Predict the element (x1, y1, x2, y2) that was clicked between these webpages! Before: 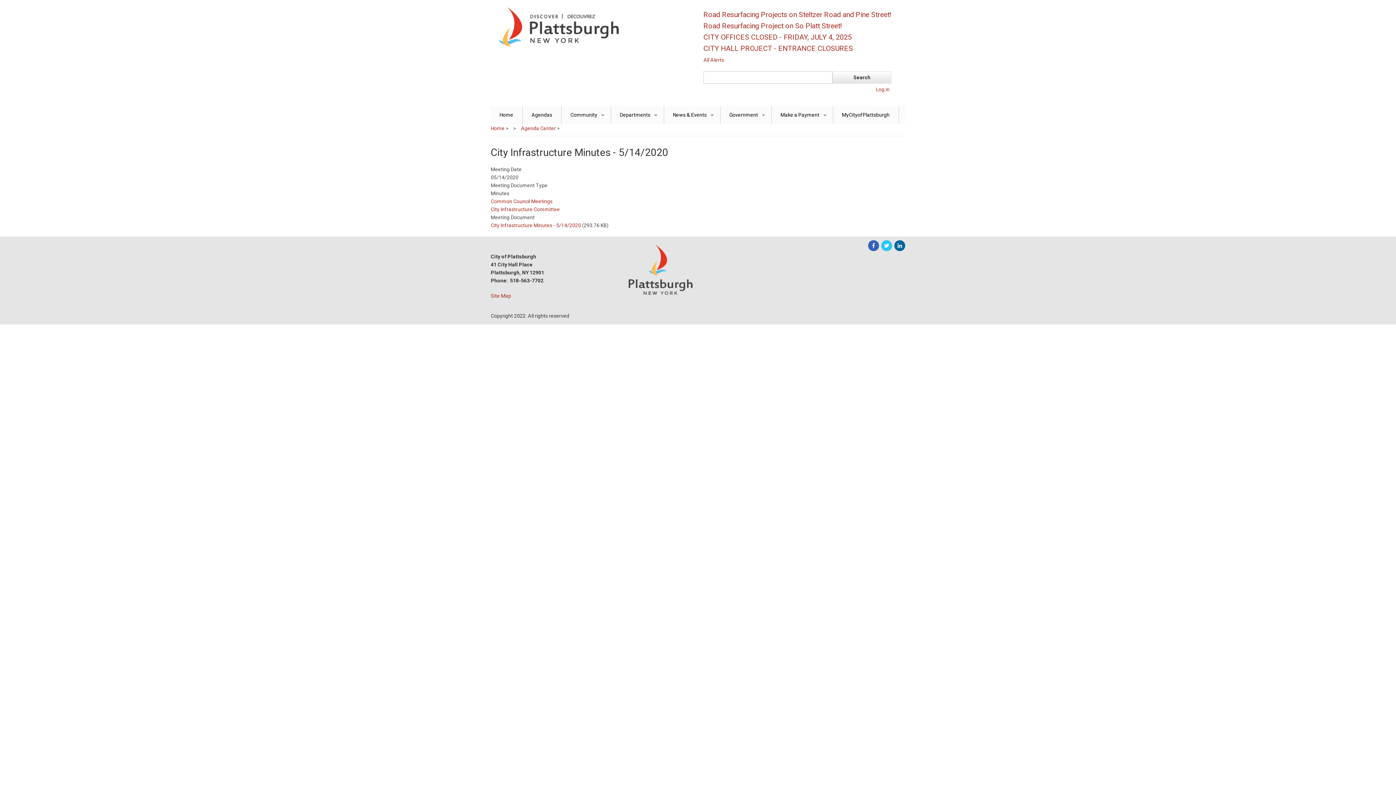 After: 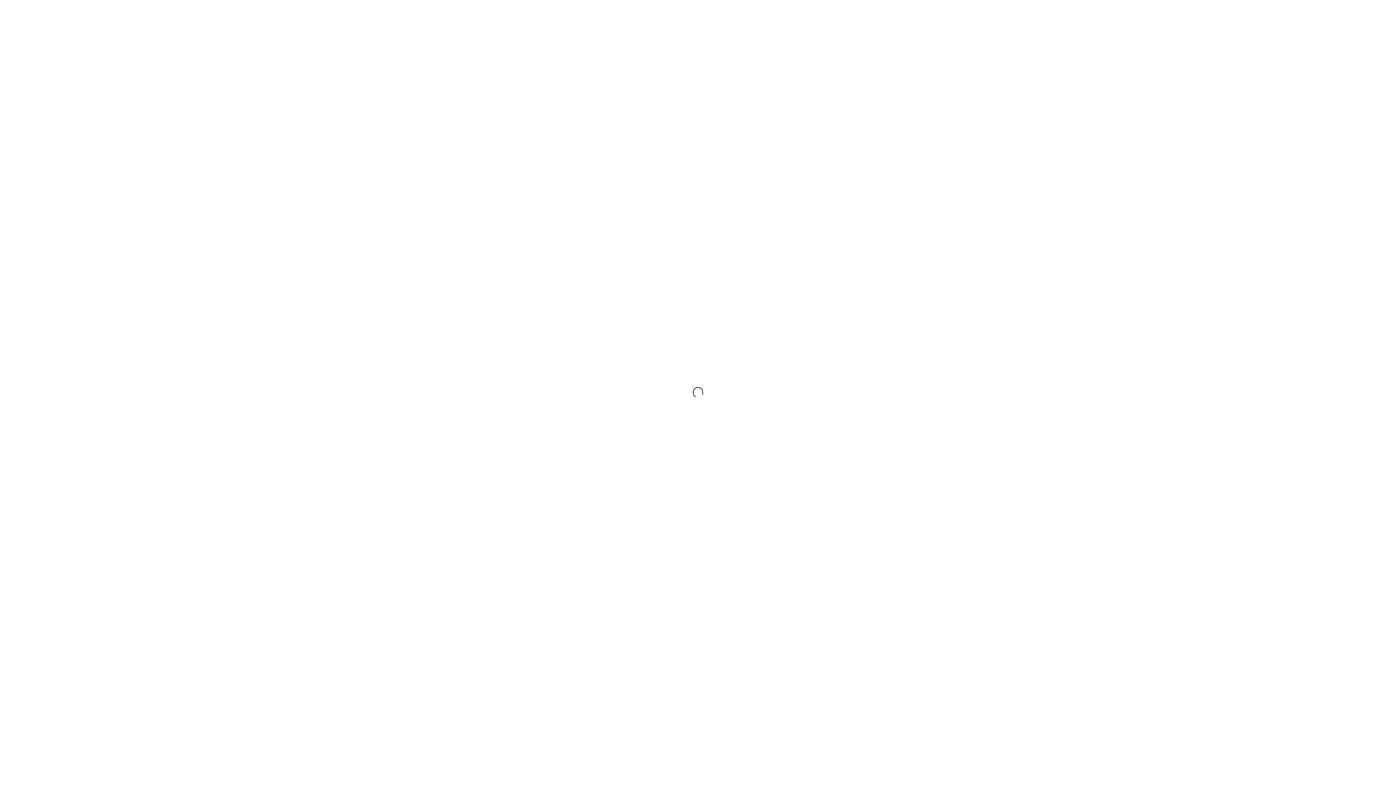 Action: bbox: (833, 106, 898, 124) label: MyCityofPlattsburgh